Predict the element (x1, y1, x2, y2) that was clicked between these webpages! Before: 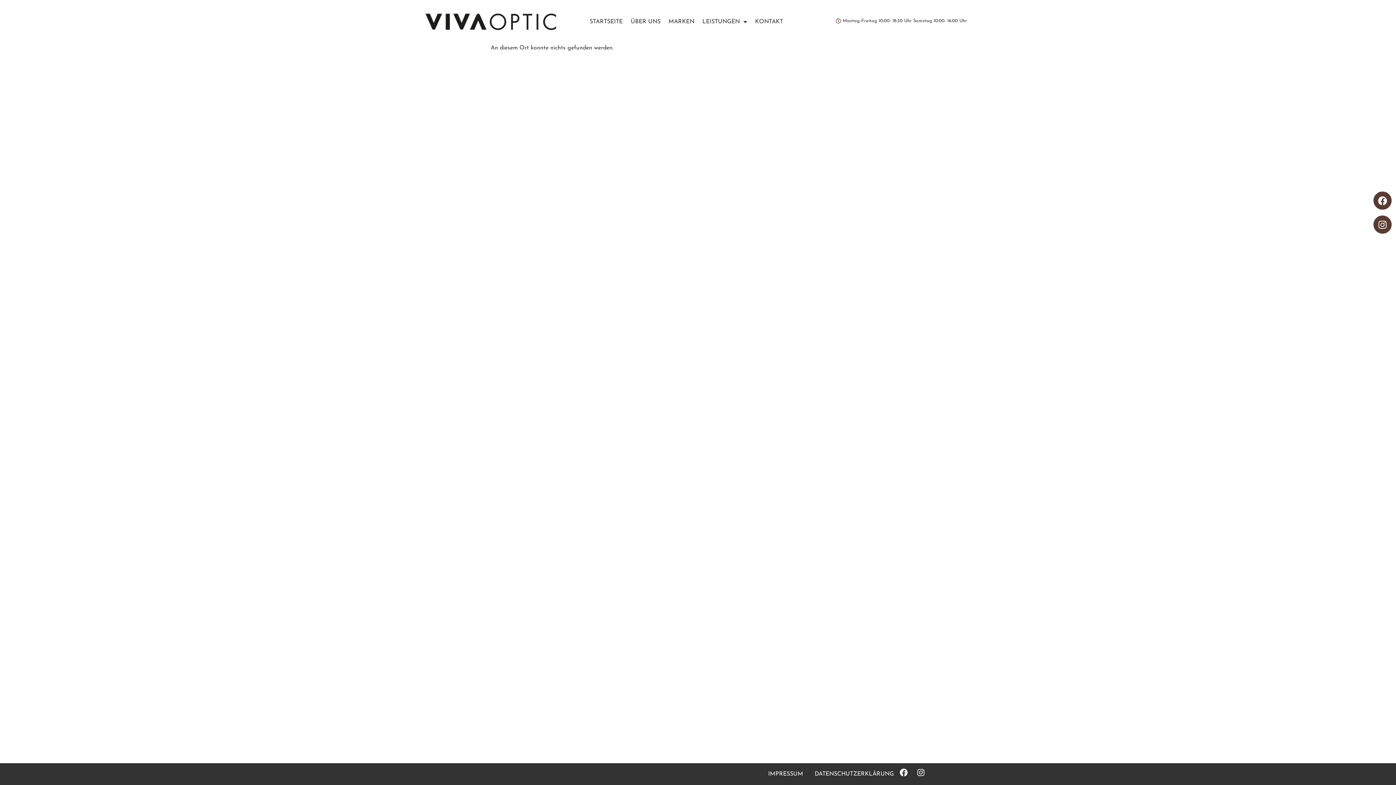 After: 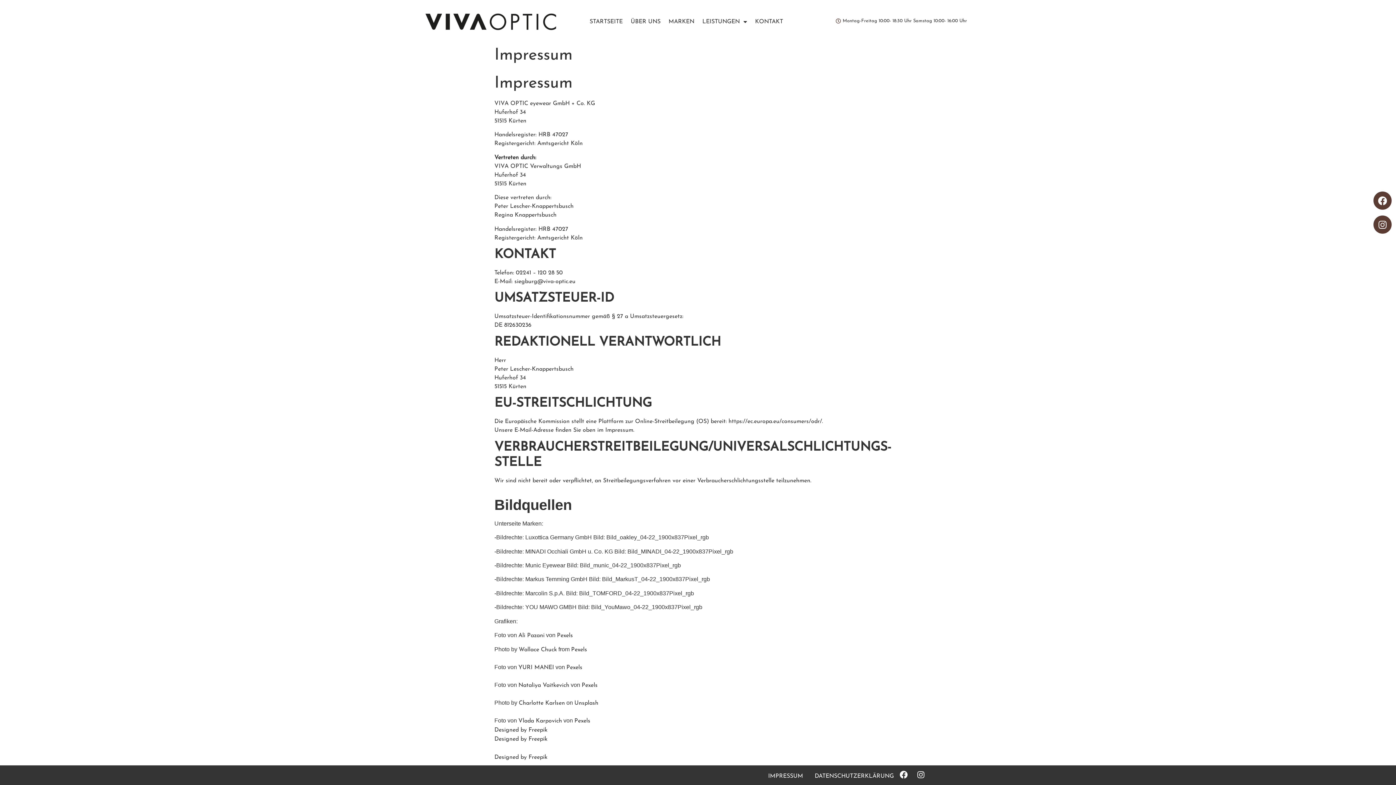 Action: label: IMPRESSUM bbox: (762, 763, 809, 785)